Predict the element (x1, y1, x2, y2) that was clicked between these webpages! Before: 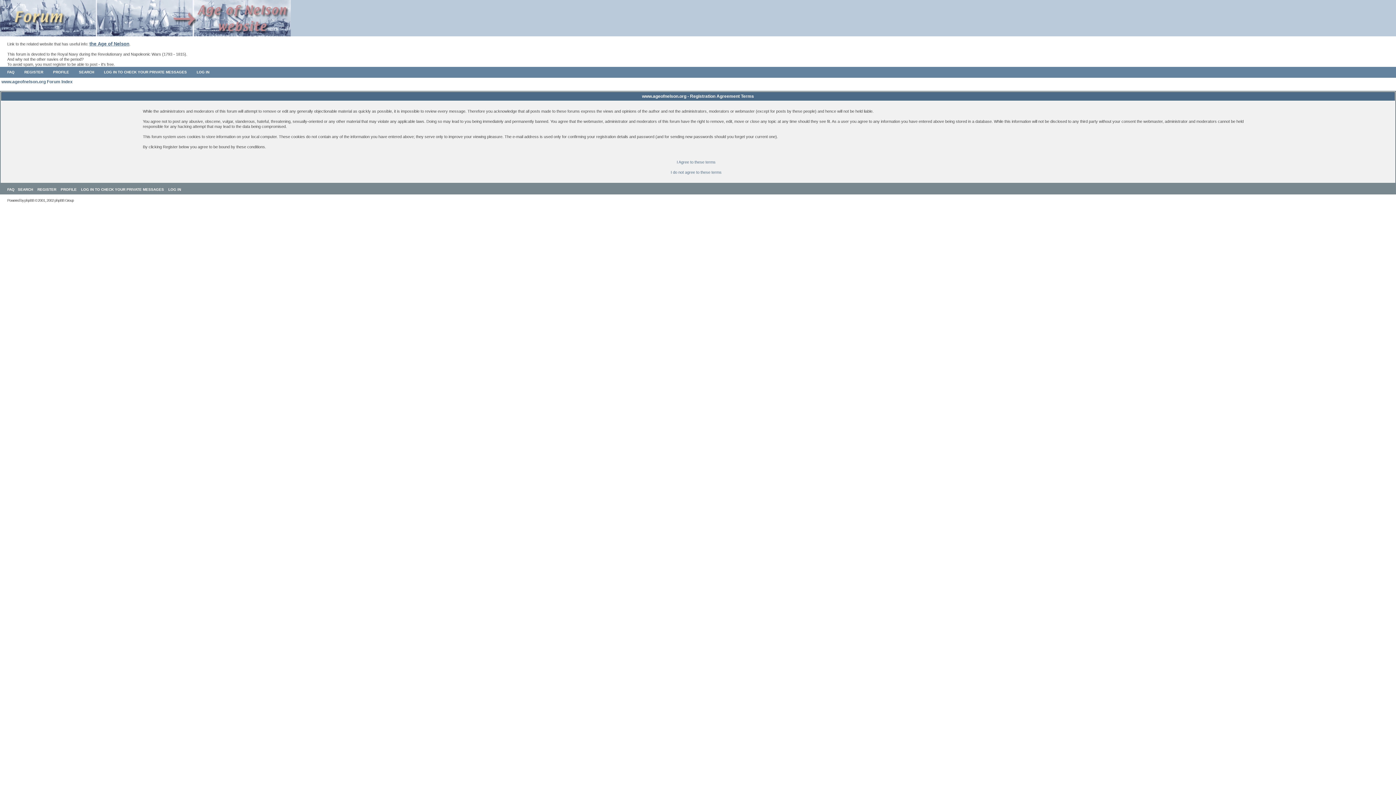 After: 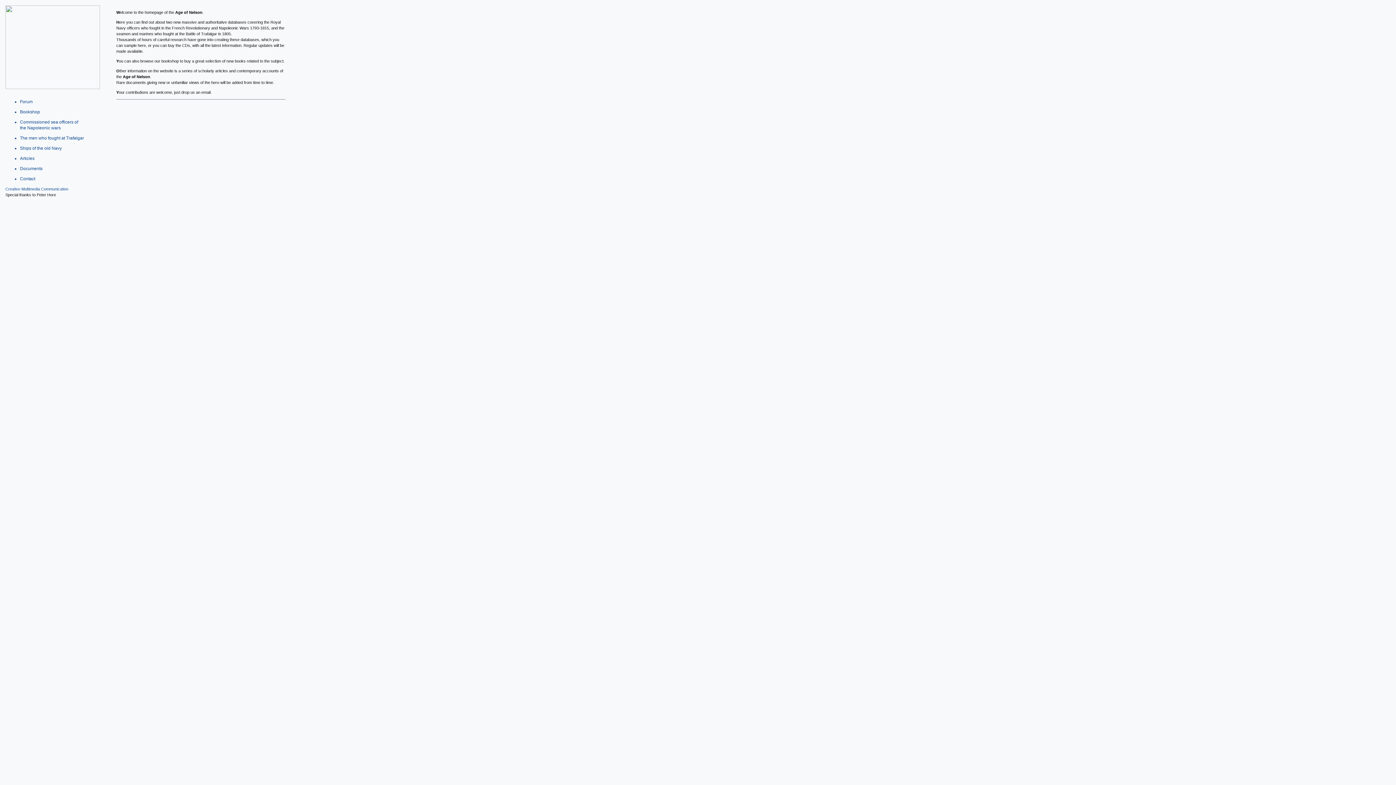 Action: bbox: (0, 31, 290, 37)